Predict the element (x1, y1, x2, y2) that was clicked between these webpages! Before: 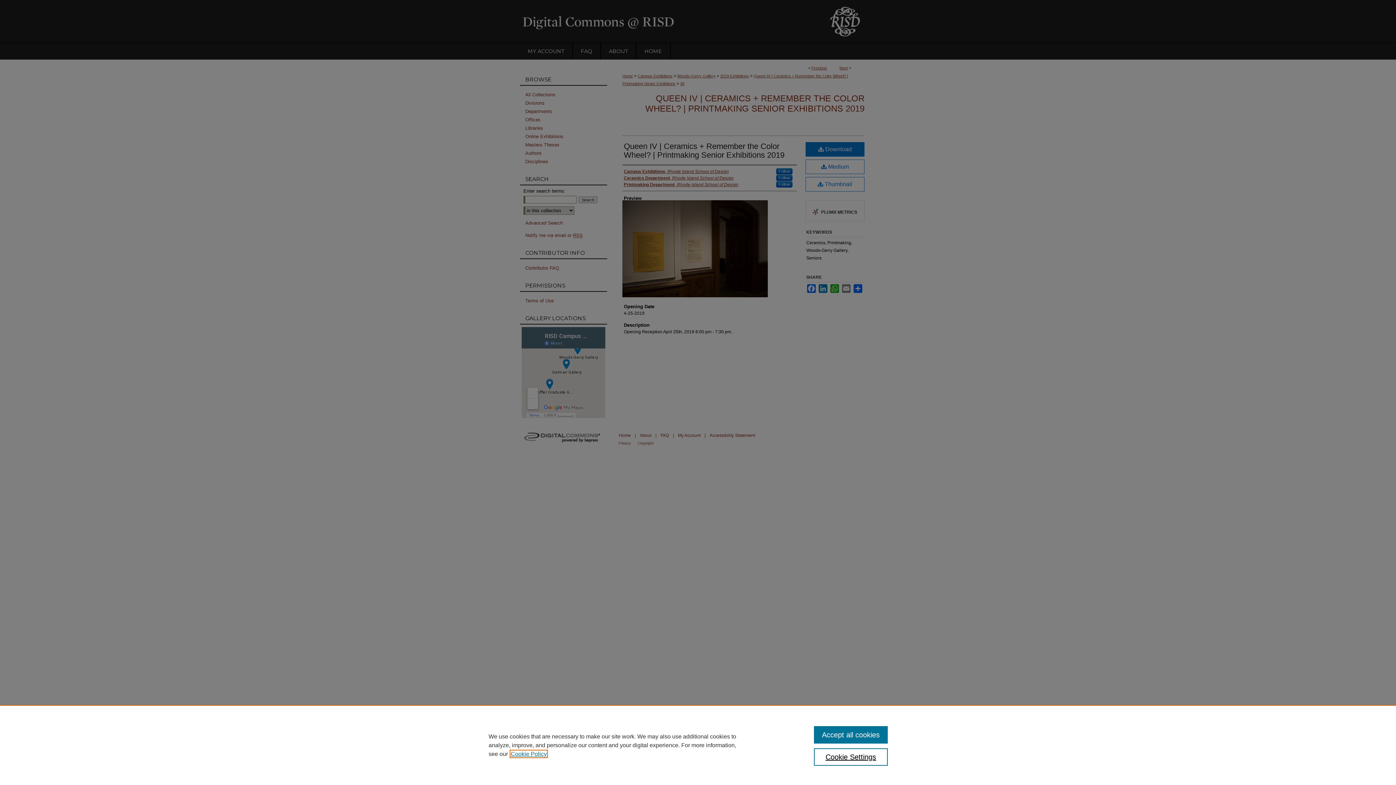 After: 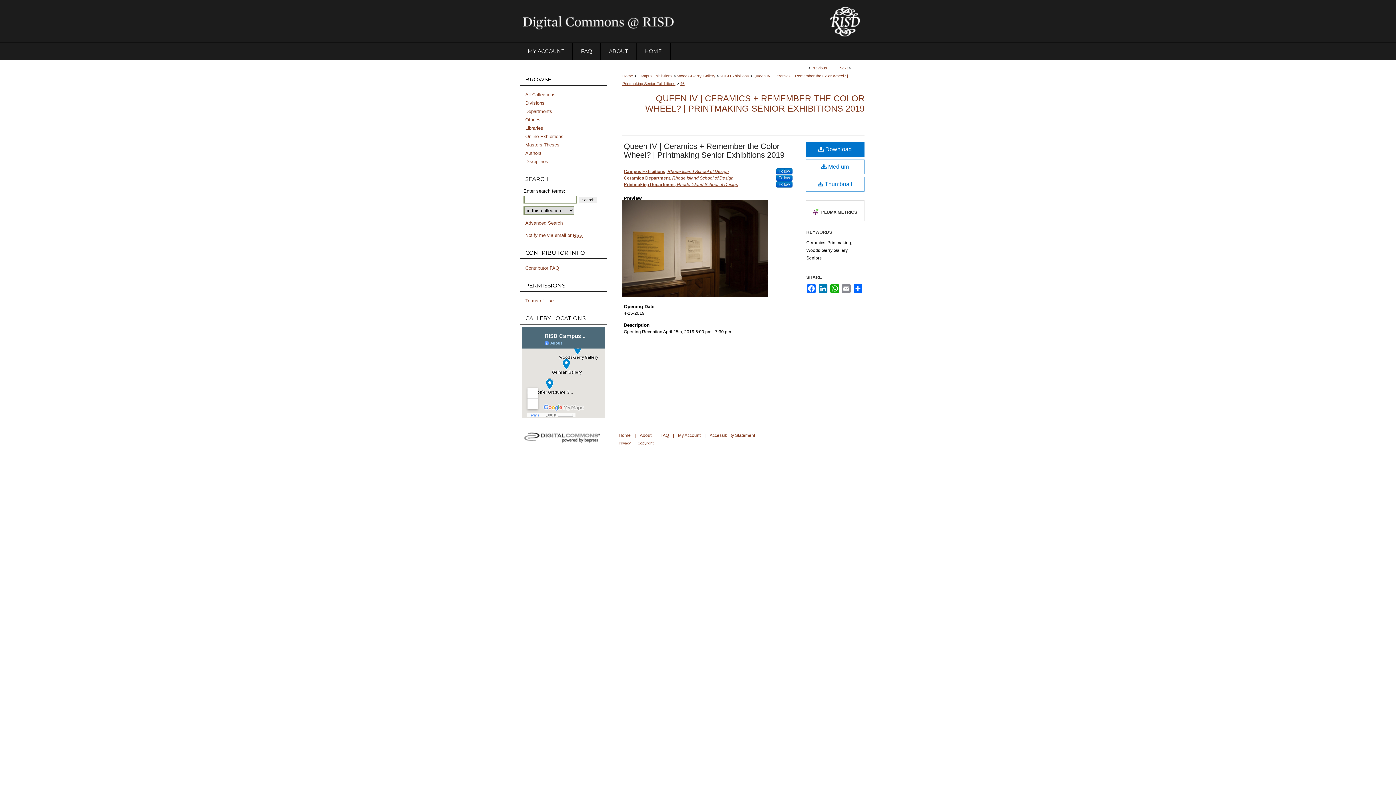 Action: bbox: (814, 726, 887, 744) label: Accept all cookies